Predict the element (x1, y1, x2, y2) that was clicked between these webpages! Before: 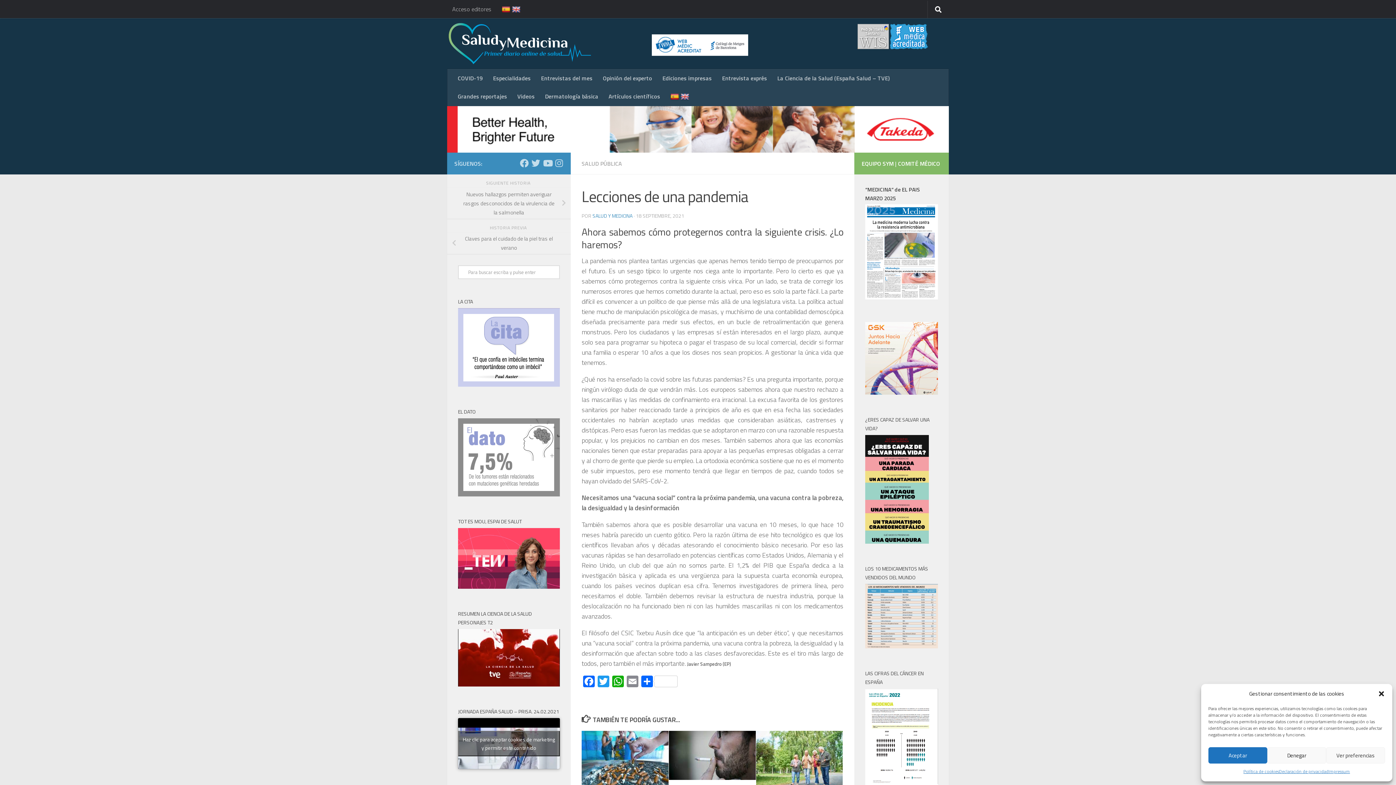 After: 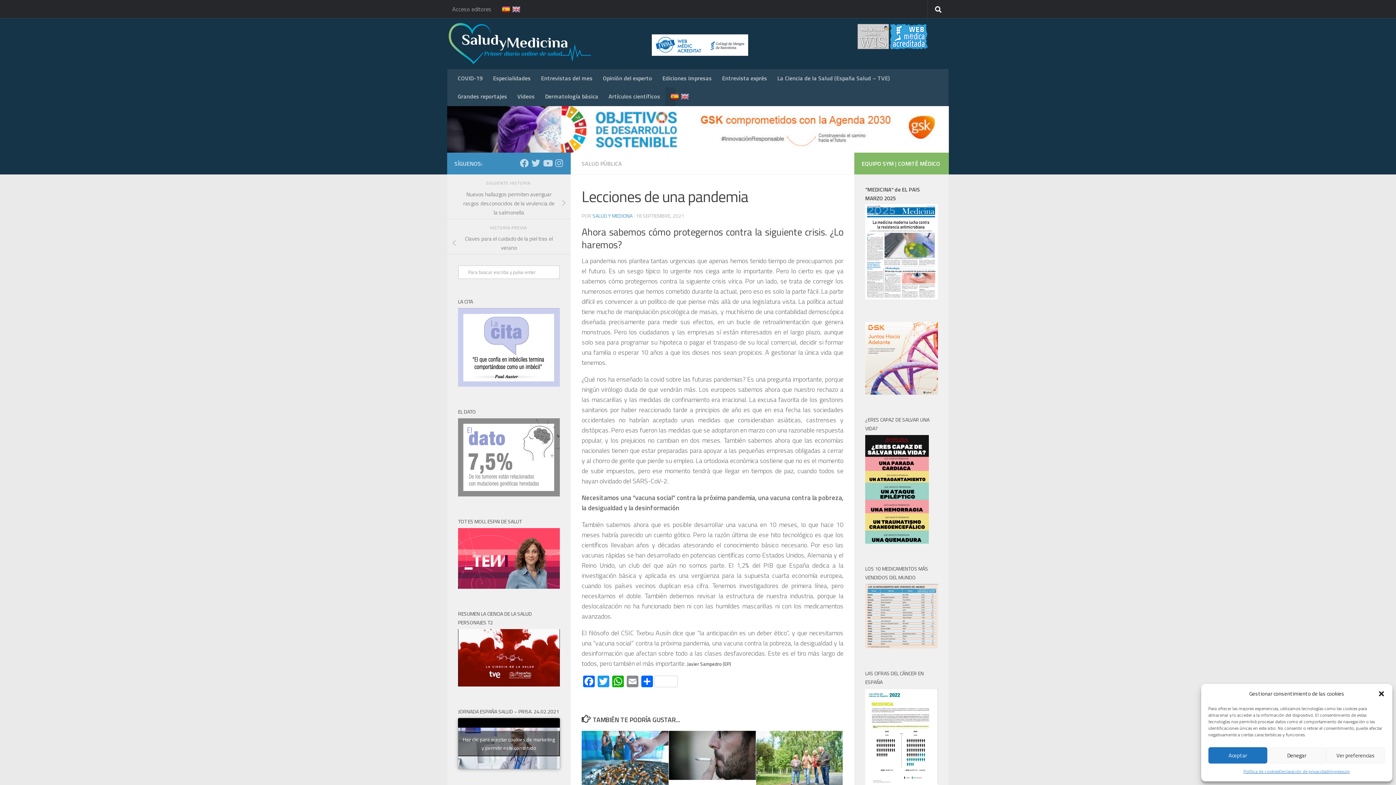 Action: bbox: (665, 87, 675, 106)